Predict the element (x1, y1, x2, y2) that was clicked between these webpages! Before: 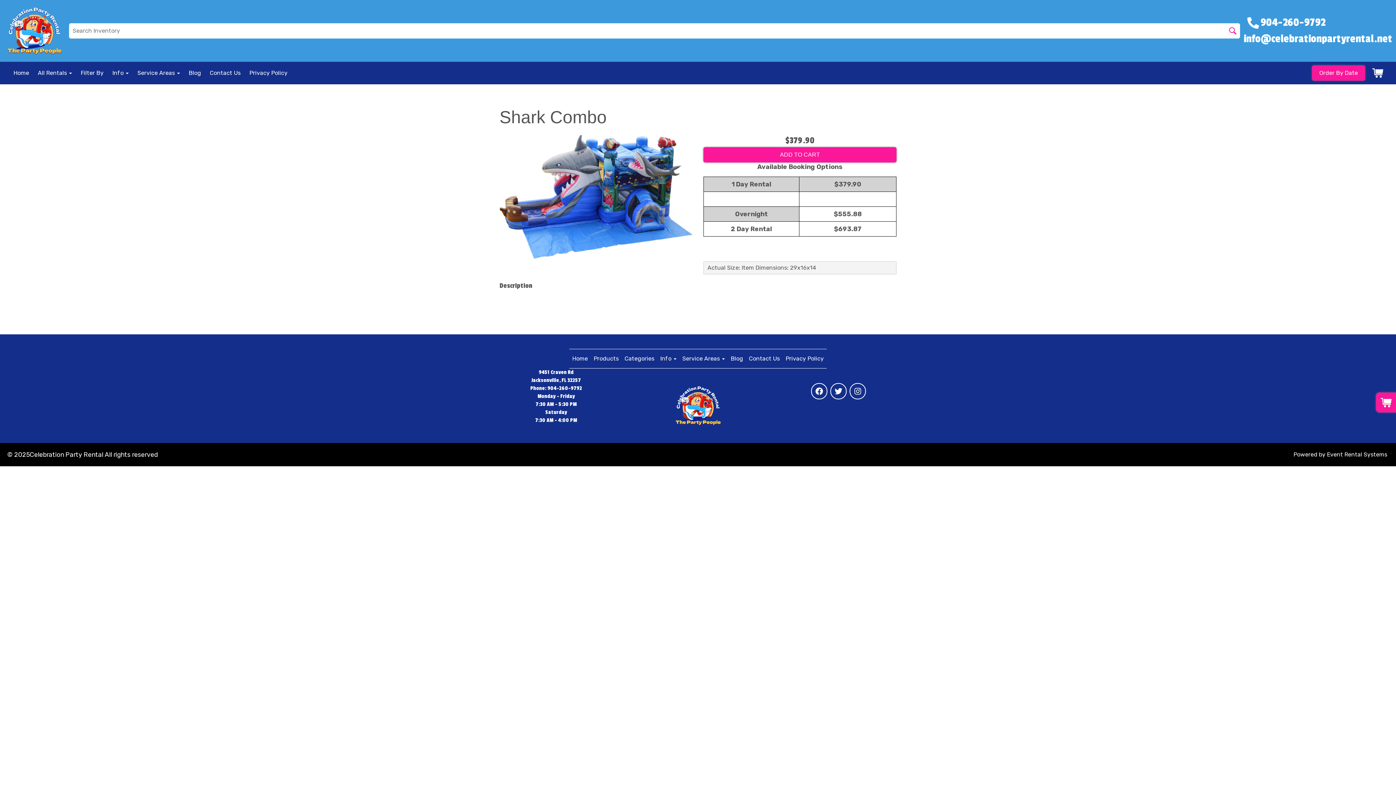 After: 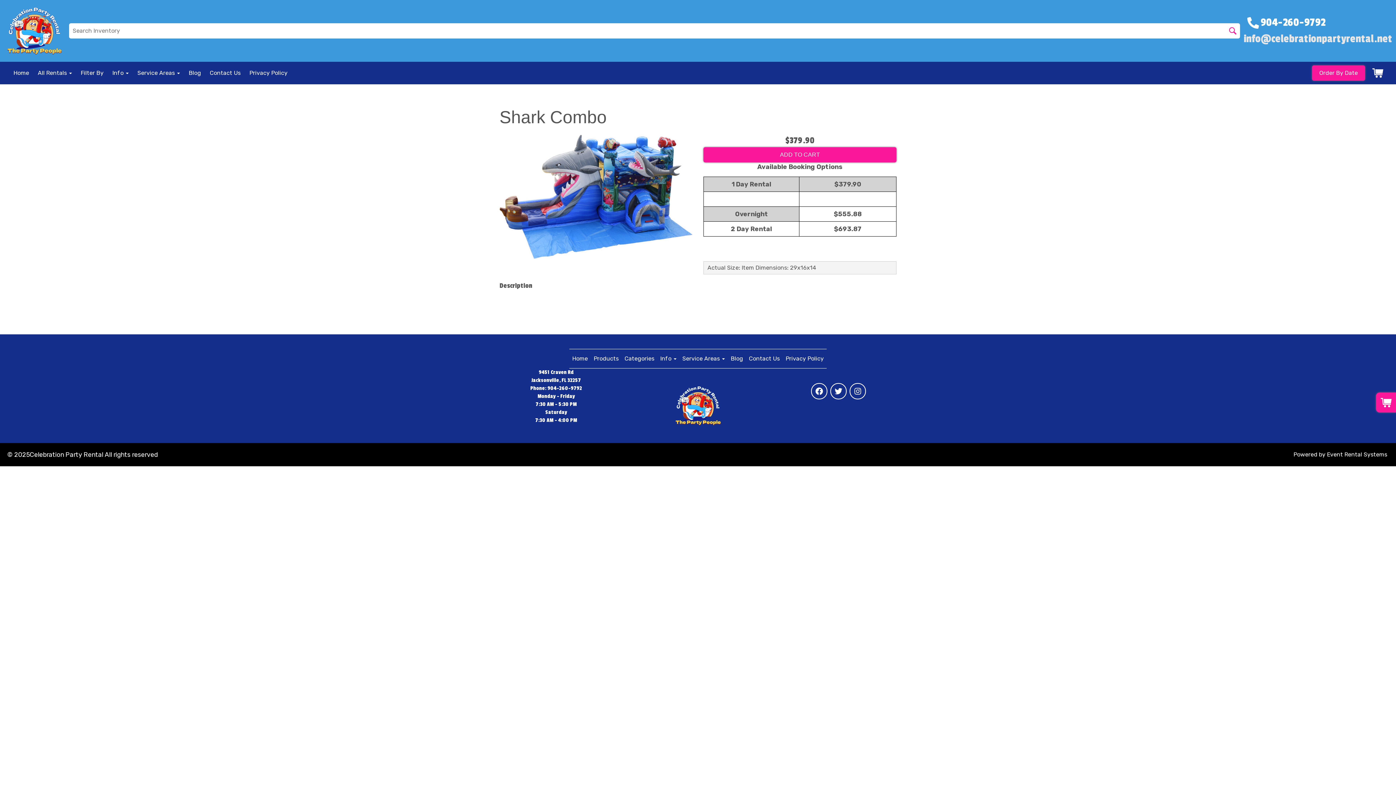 Action: label: info@celebrationpartyrental.net bbox: (1244, 32, 1392, 45)